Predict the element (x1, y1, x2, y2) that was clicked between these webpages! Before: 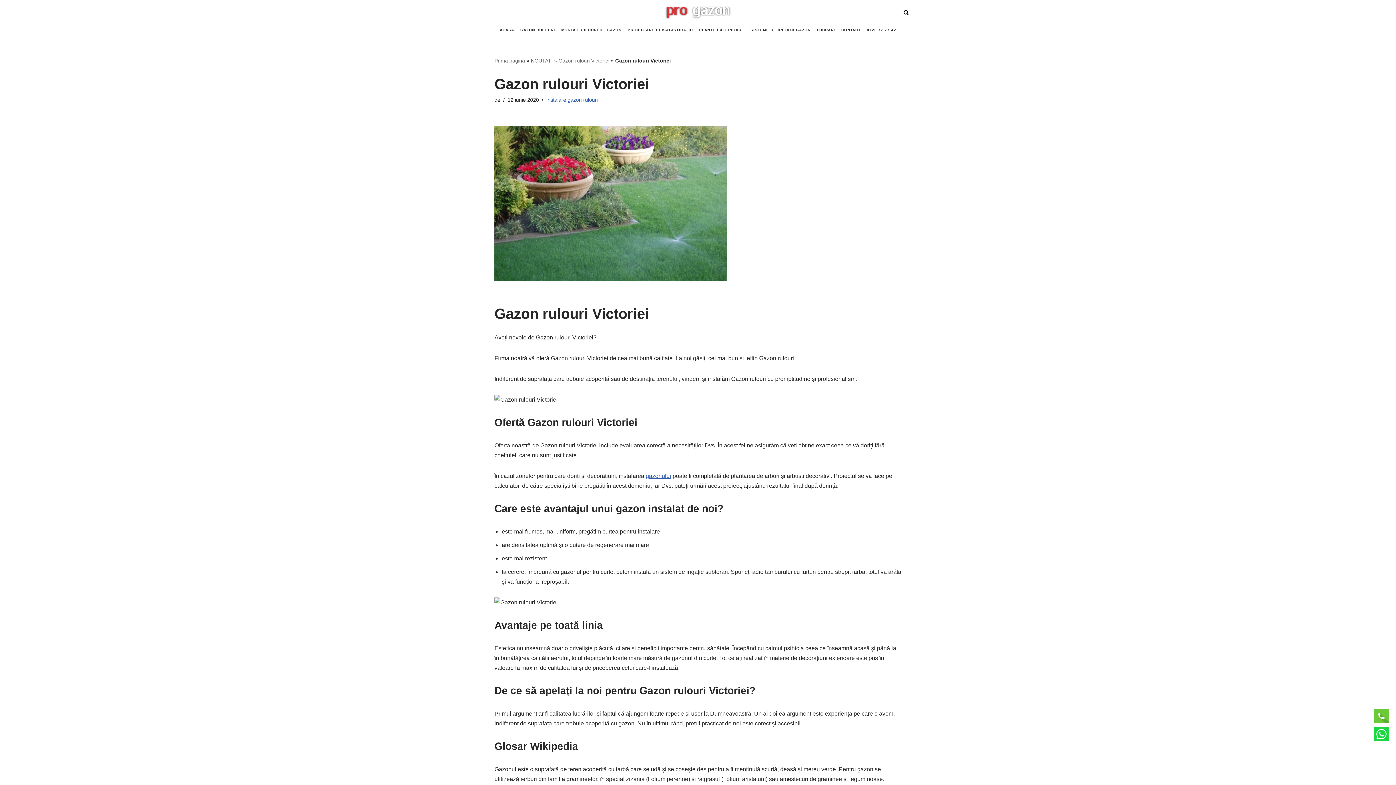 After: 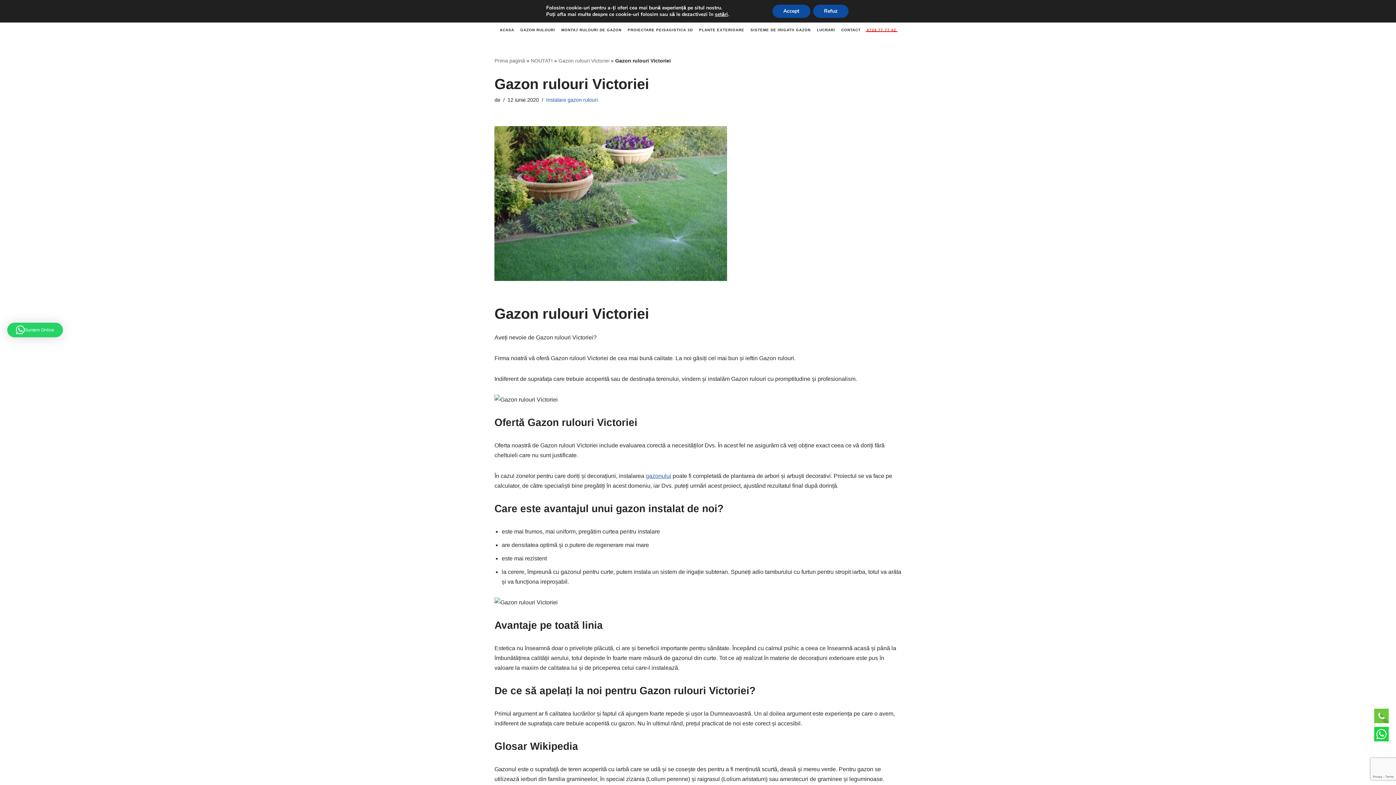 Action: bbox: (867, 27, 896, 31) label: 0726 77 77 42